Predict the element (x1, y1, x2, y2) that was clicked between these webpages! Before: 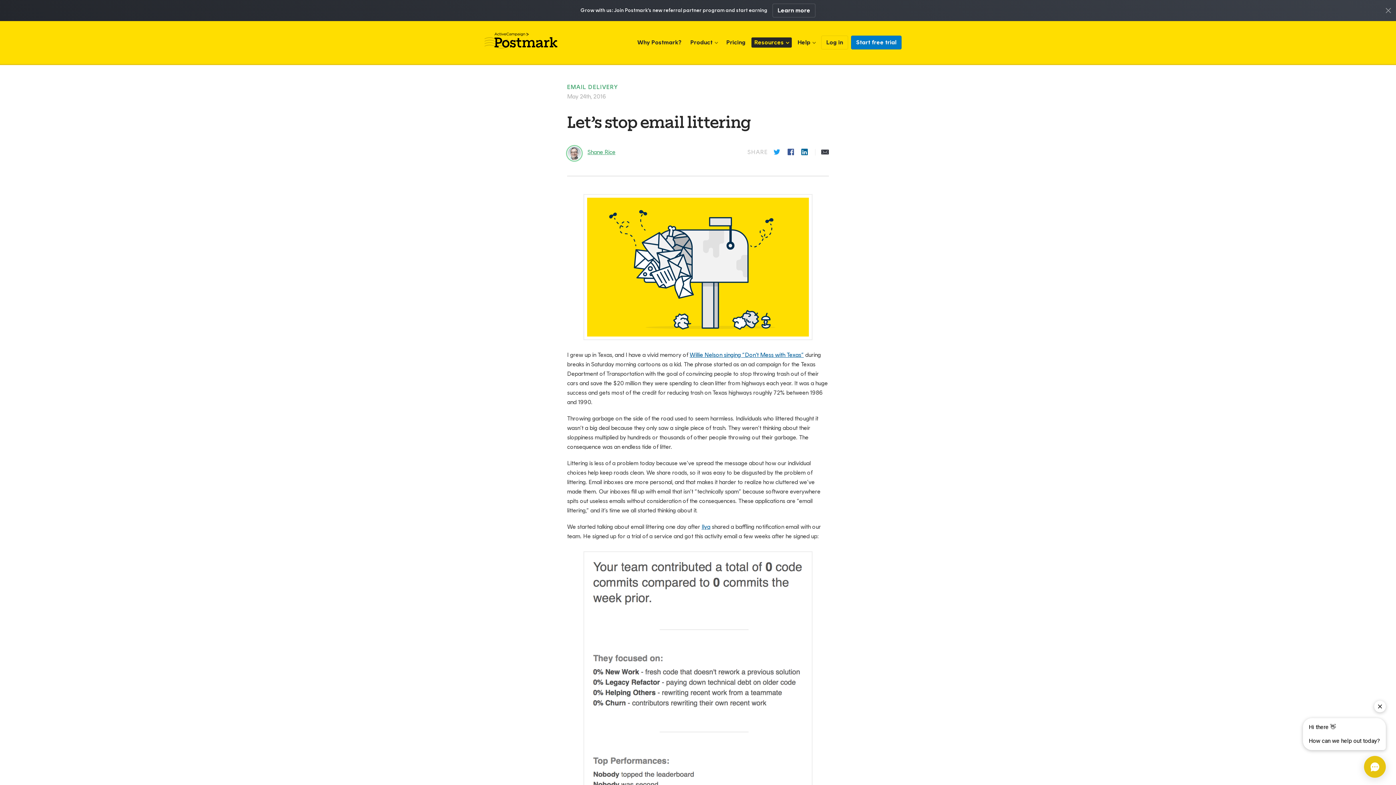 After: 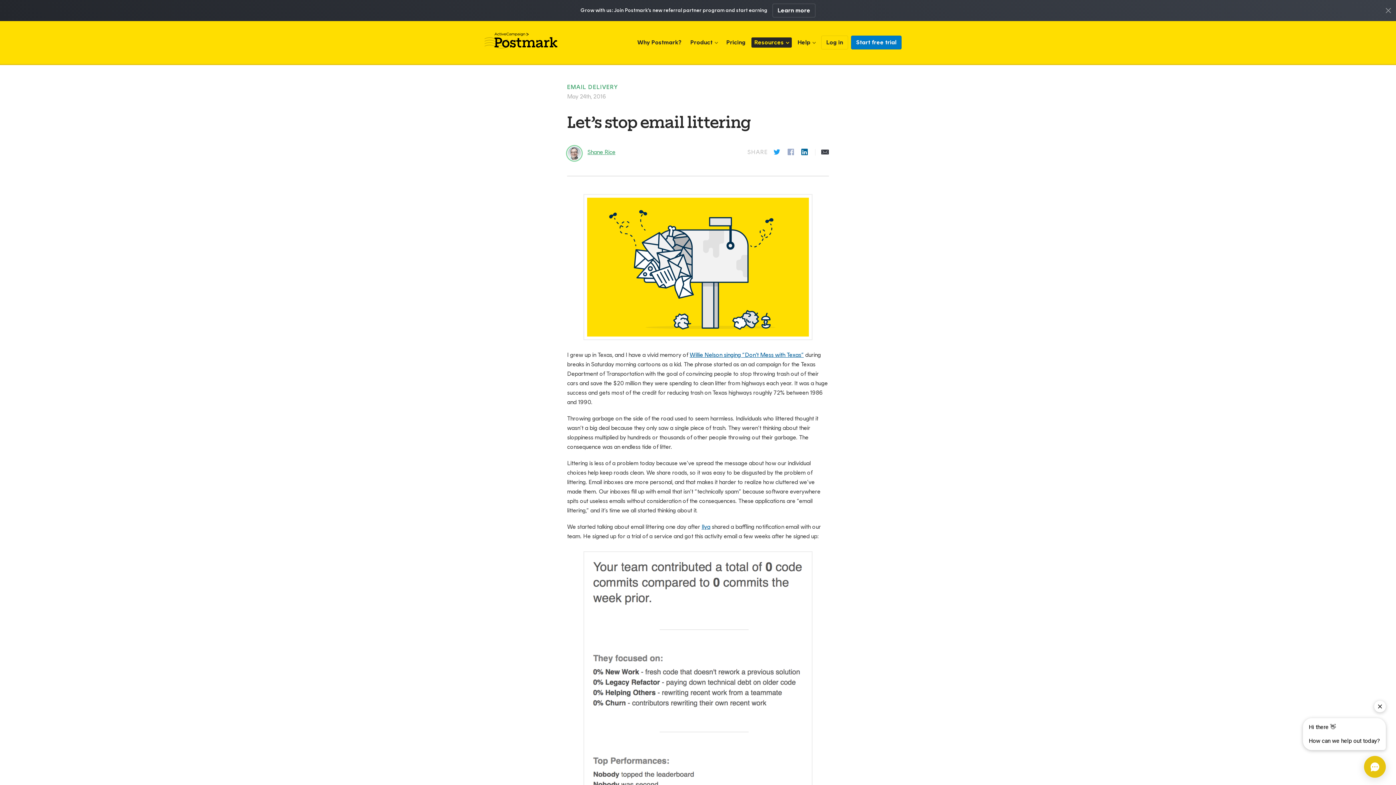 Action: bbox: (787, 149, 795, 155) label: Facebook